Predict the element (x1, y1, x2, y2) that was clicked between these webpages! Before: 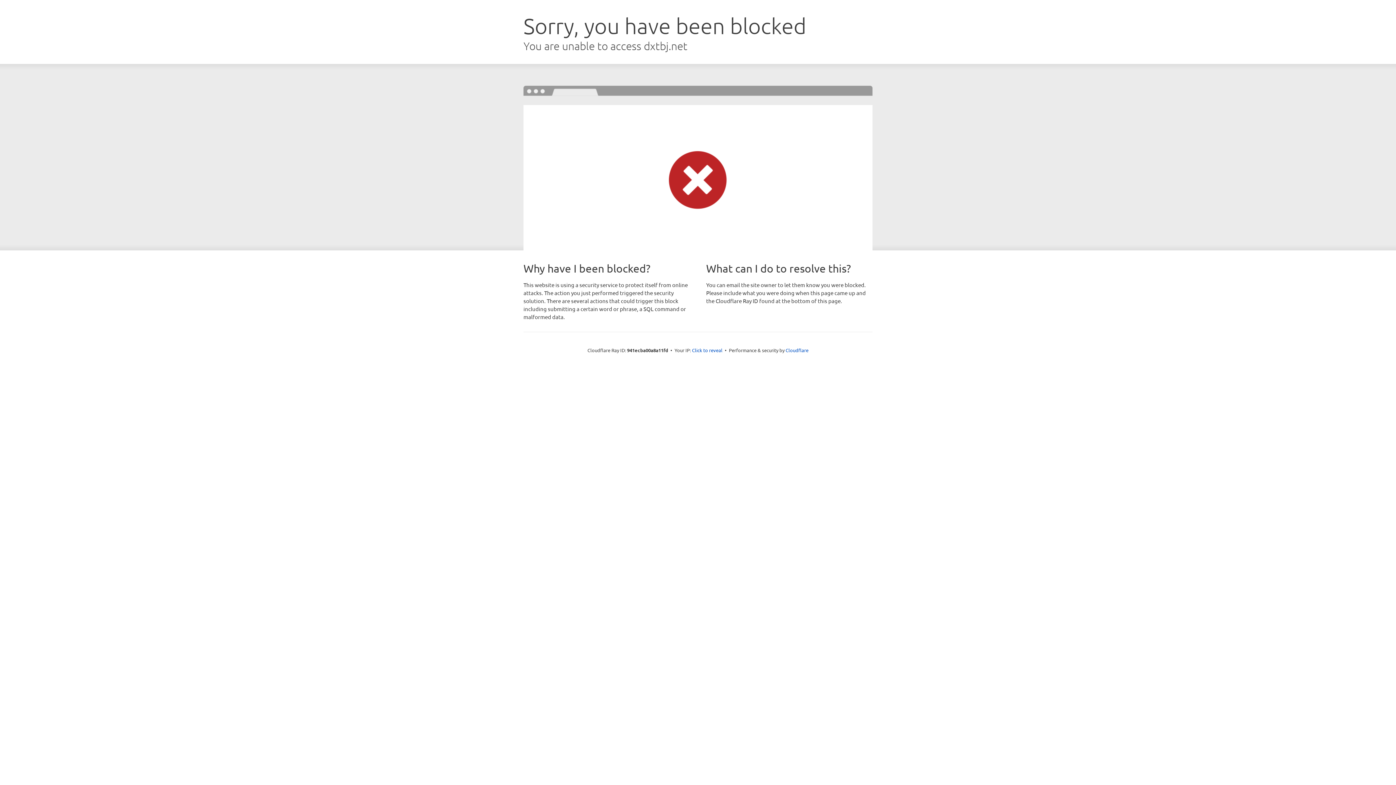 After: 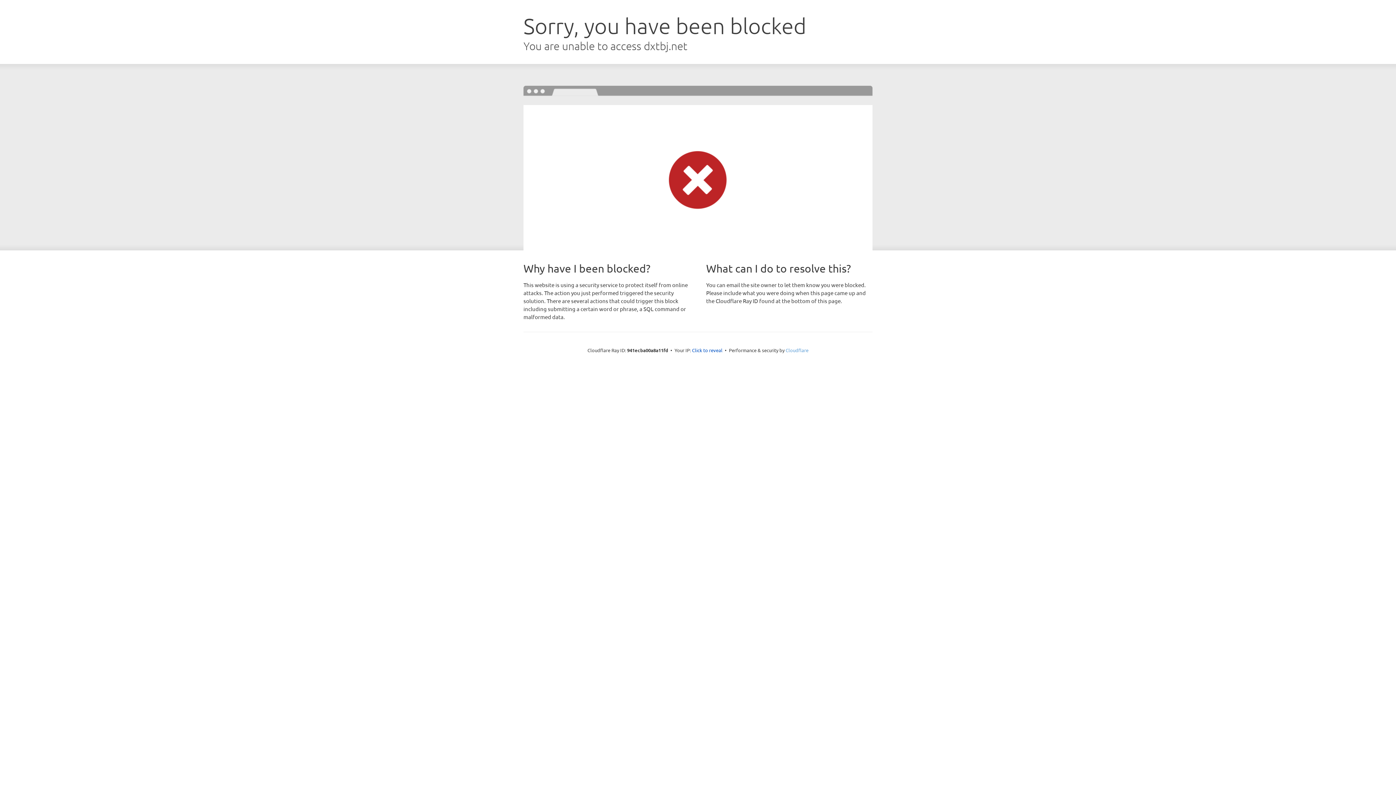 Action: bbox: (785, 347, 808, 353) label: Cloudflare